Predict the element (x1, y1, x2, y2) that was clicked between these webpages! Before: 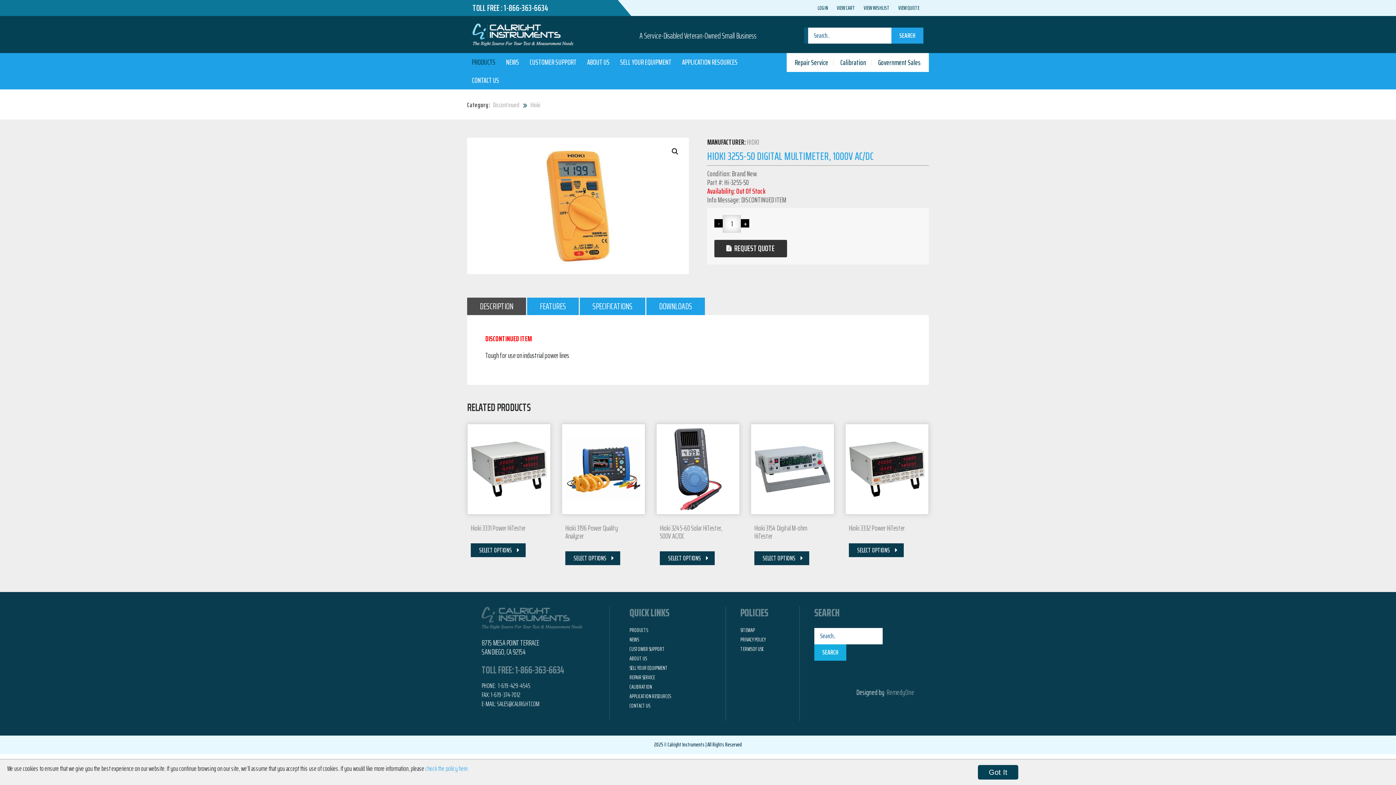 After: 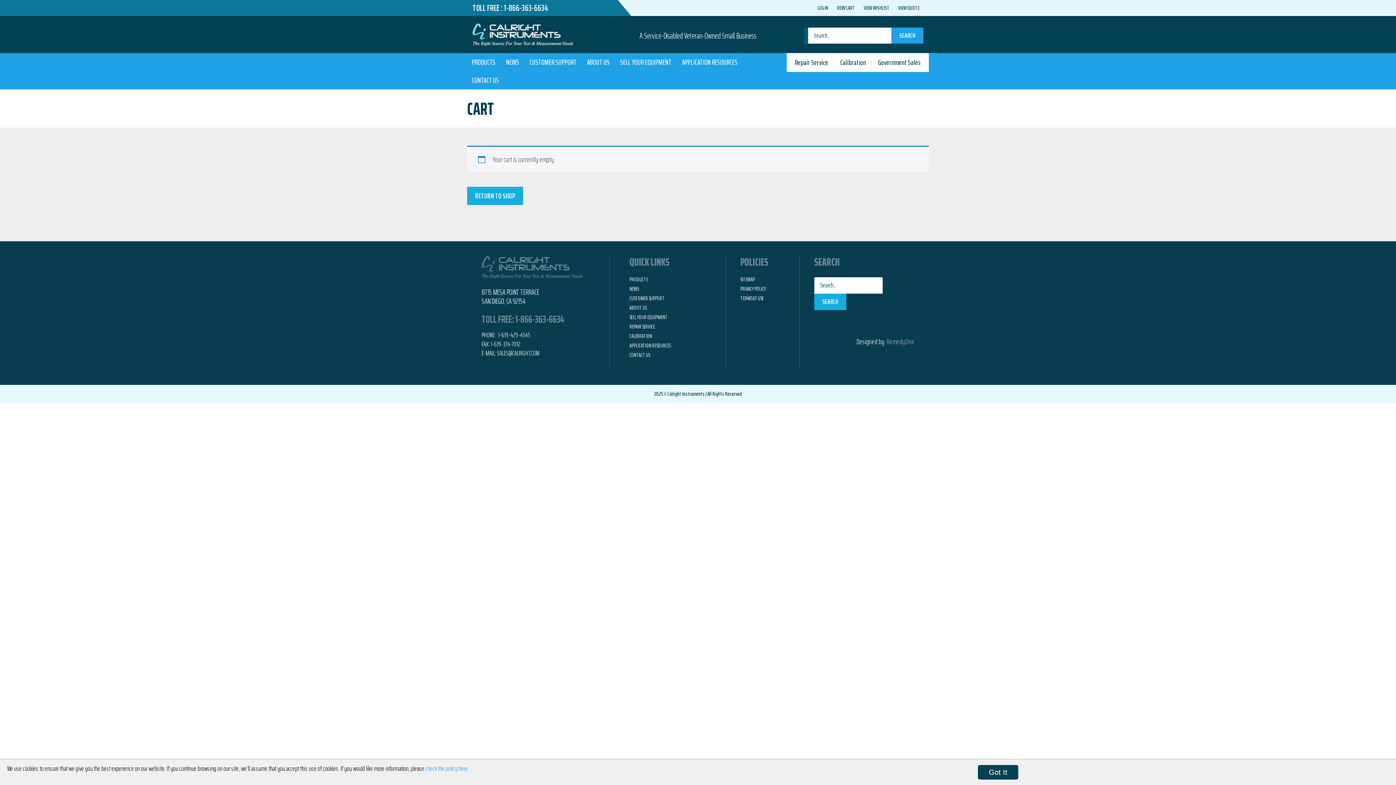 Action: bbox: (833, 0, 859, 16) label: VIEW CART